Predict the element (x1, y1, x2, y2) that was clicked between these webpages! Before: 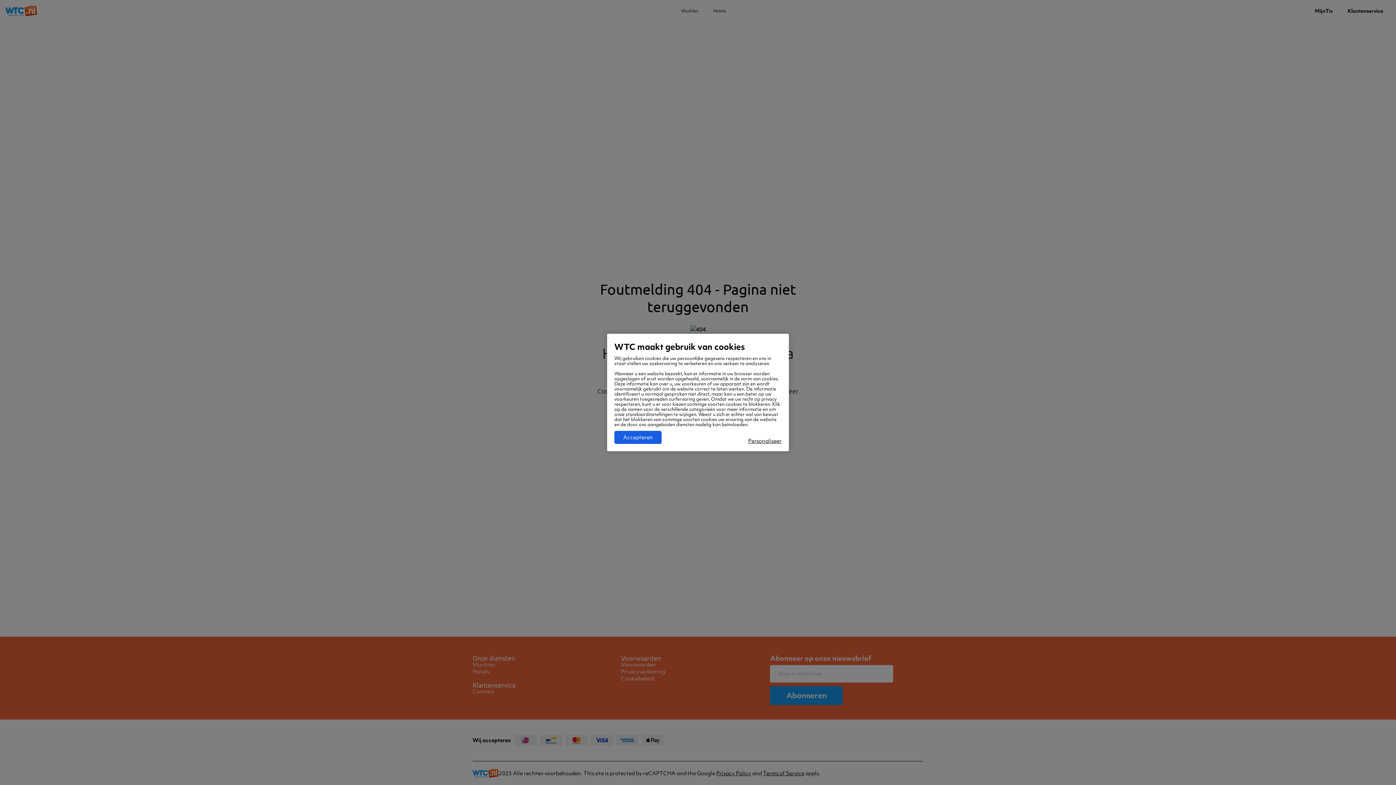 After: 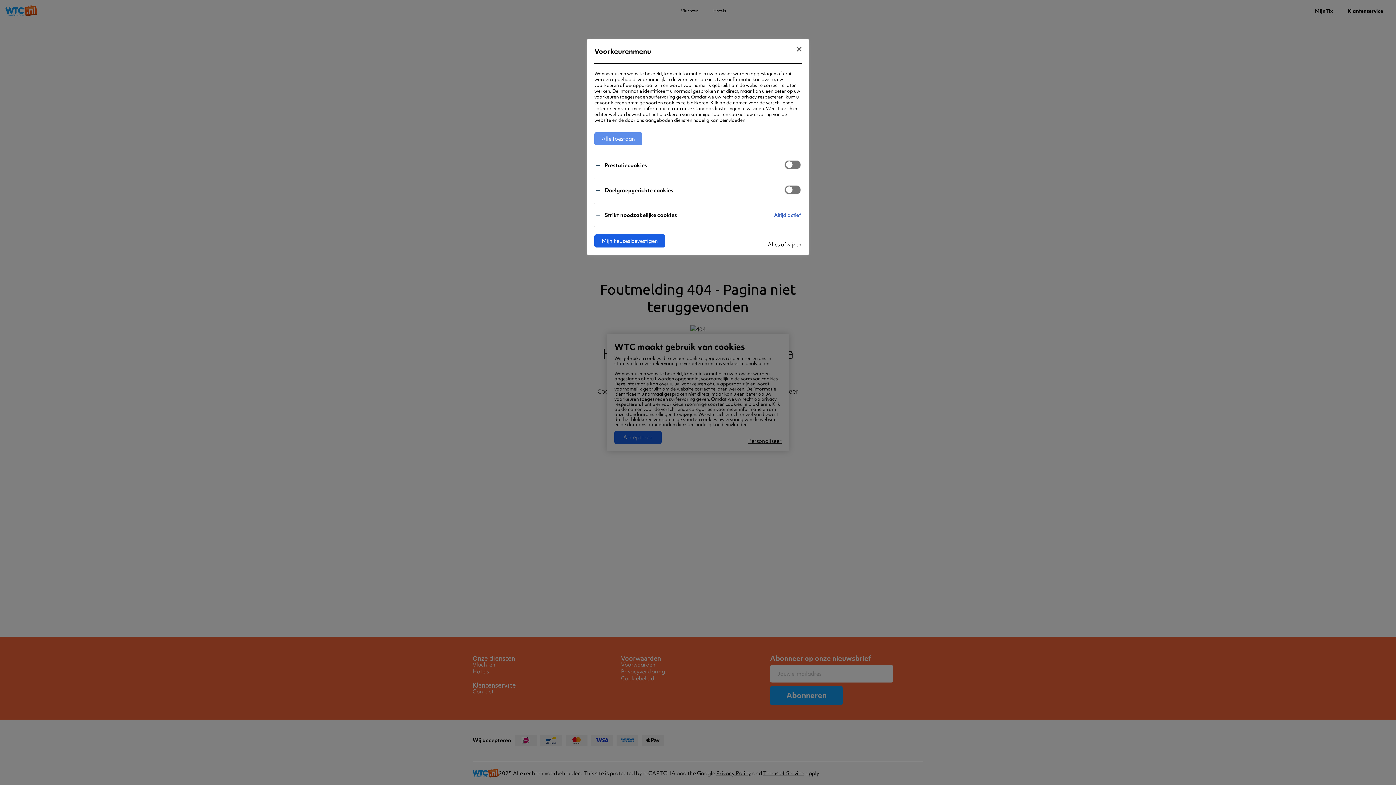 Action: label: Personaliseer bbox: (748, 438, 781, 444)